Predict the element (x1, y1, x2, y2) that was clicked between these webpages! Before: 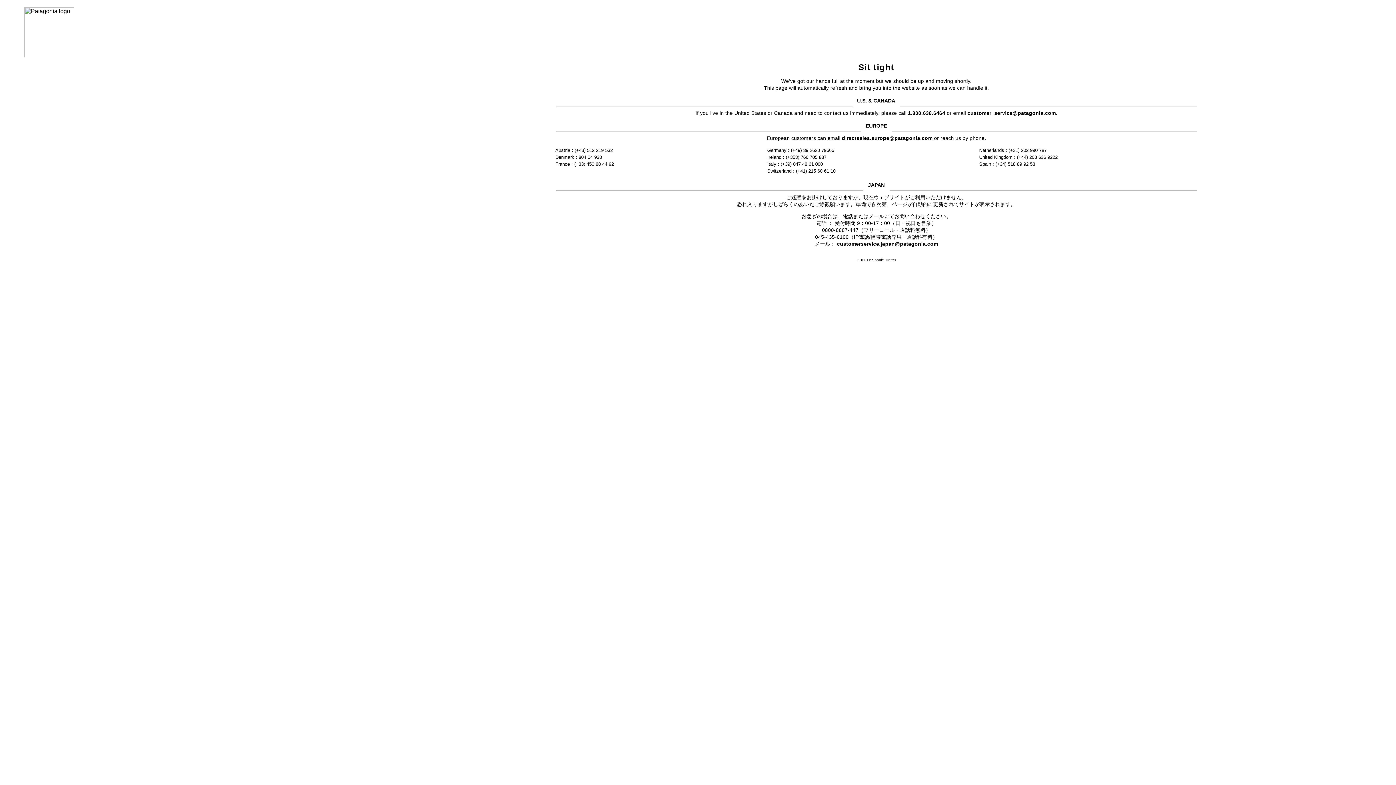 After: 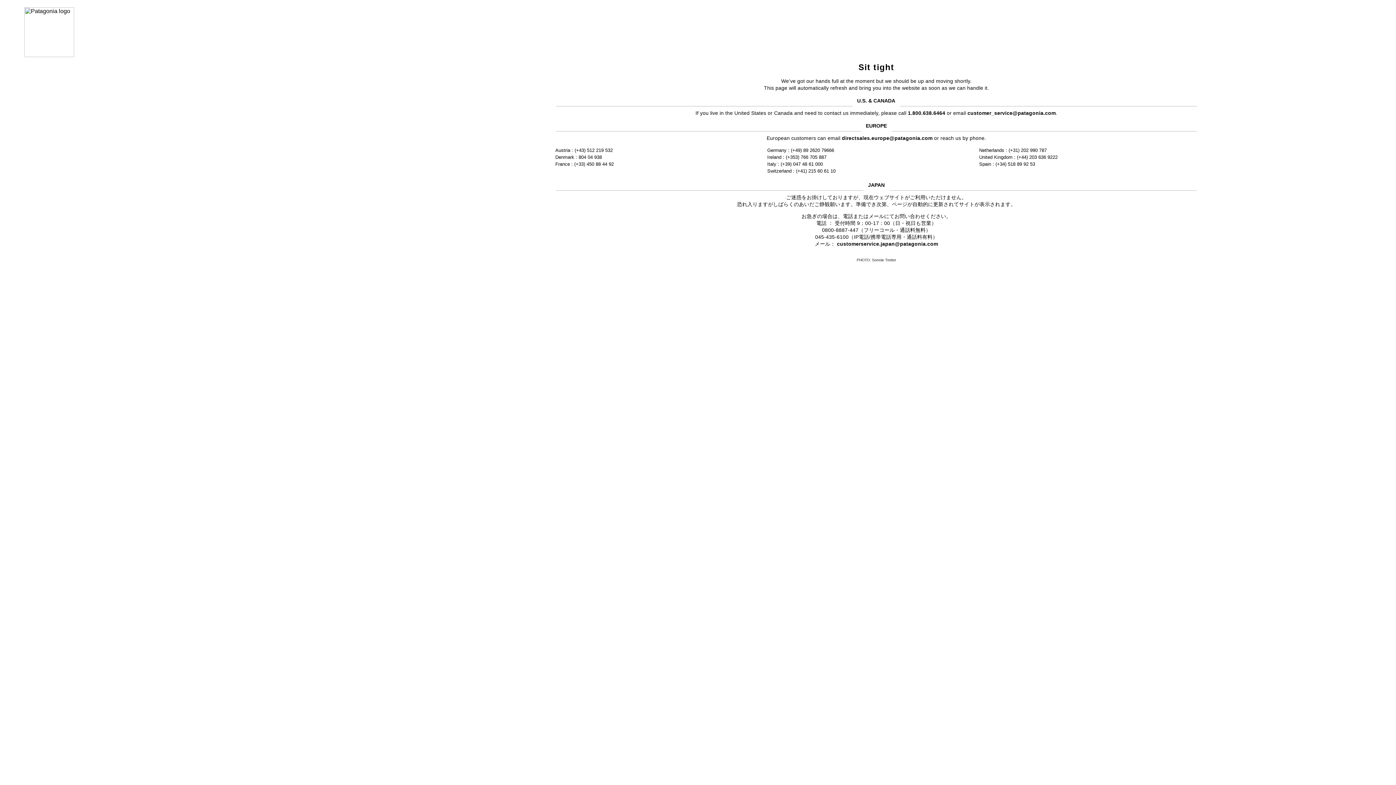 Action: bbox: (837, 241, 938, 246) label: customerservice.japan@patagonia.com